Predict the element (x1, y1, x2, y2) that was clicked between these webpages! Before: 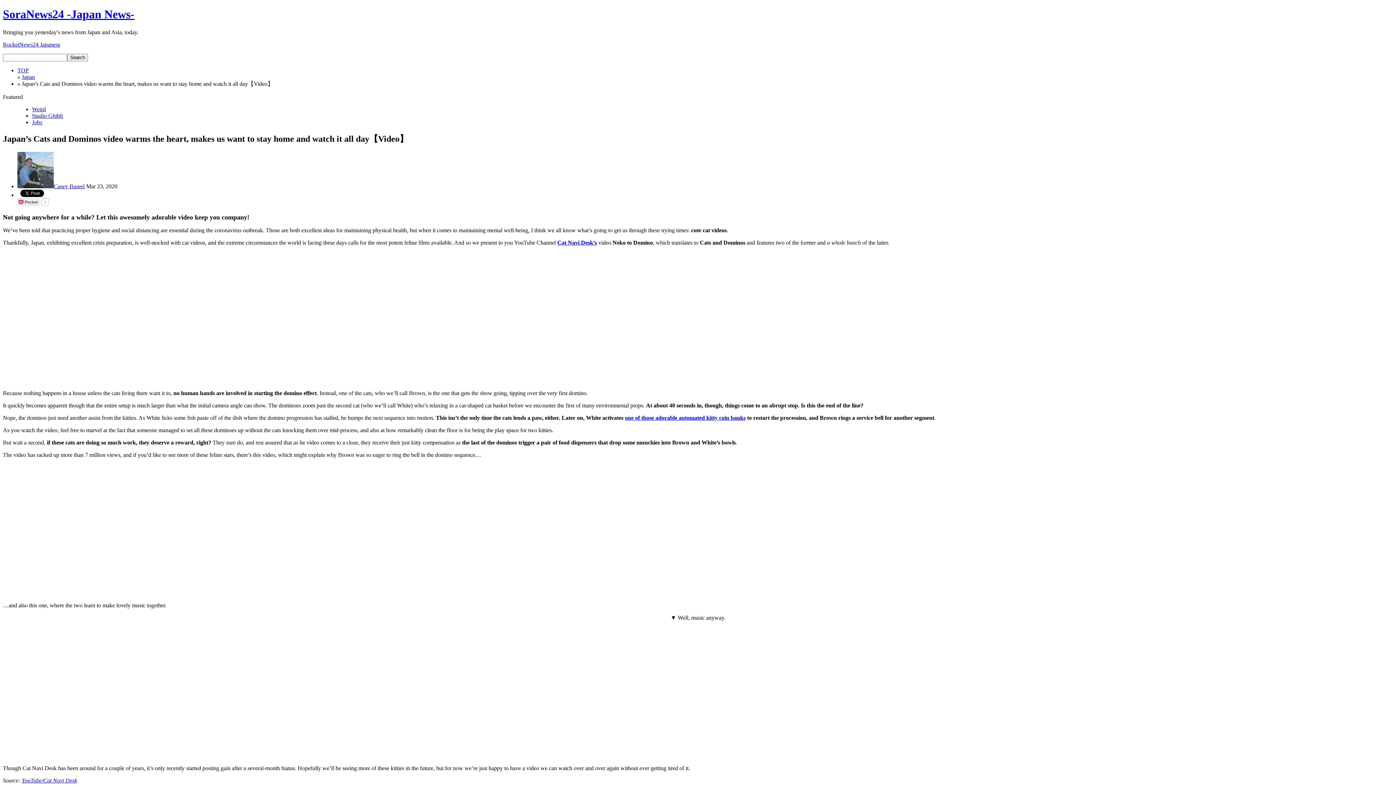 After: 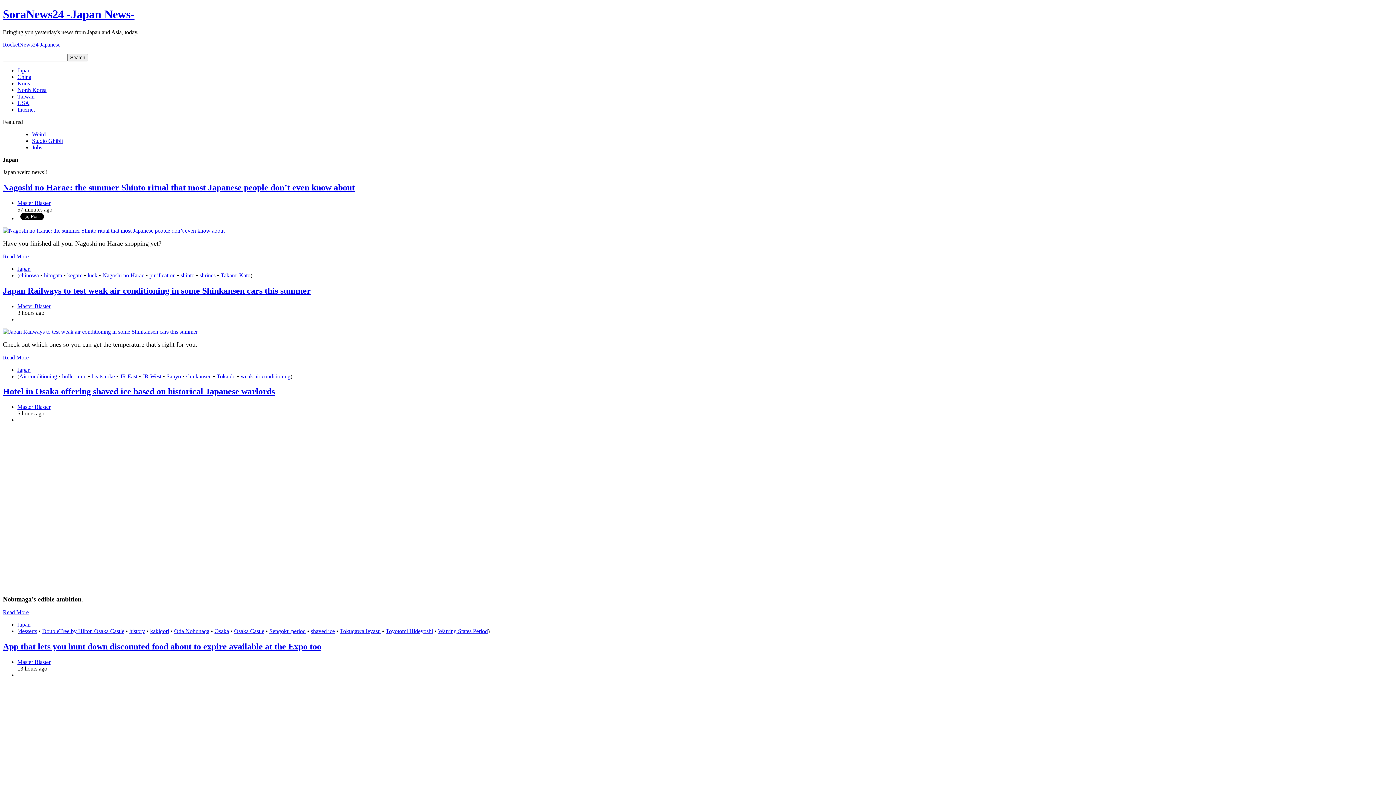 Action: bbox: (21, 73, 34, 79) label: Japan